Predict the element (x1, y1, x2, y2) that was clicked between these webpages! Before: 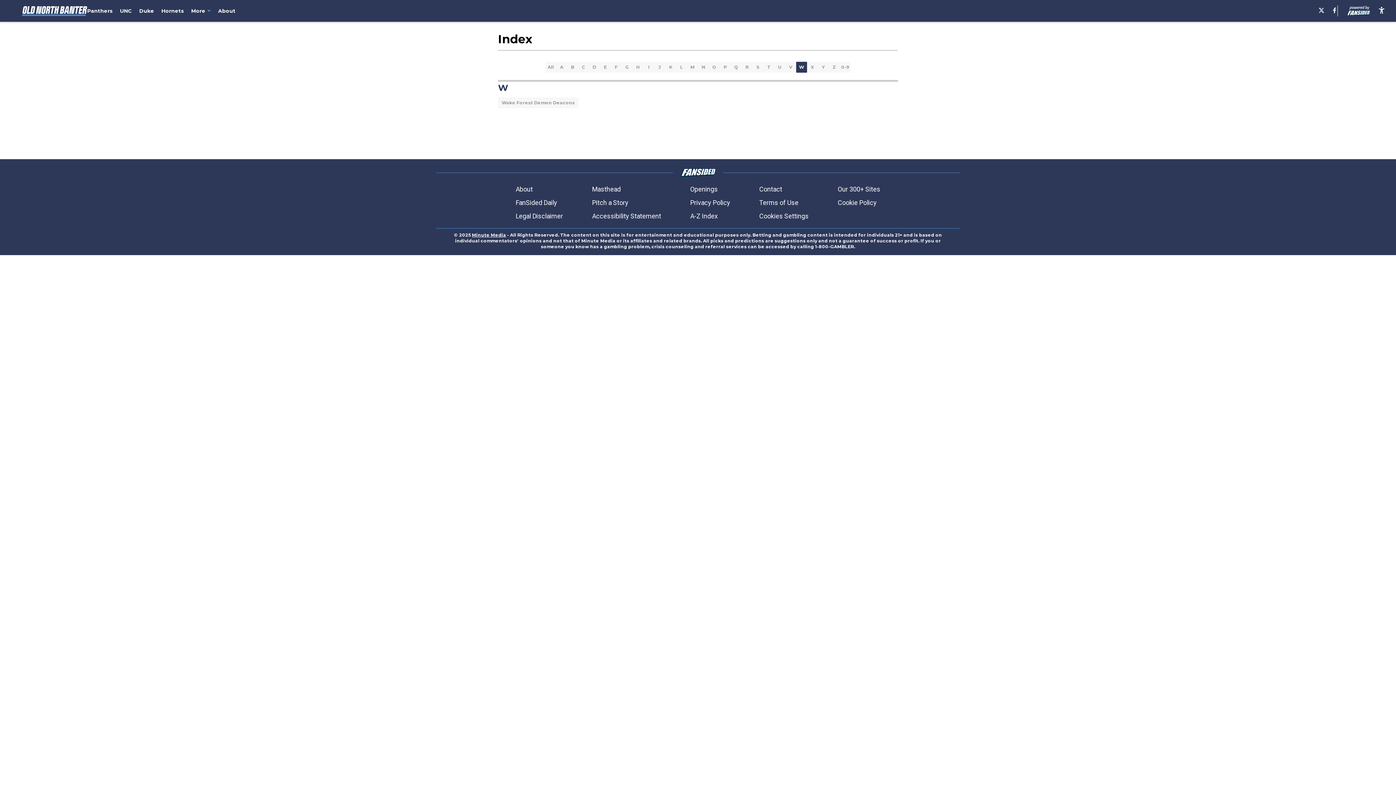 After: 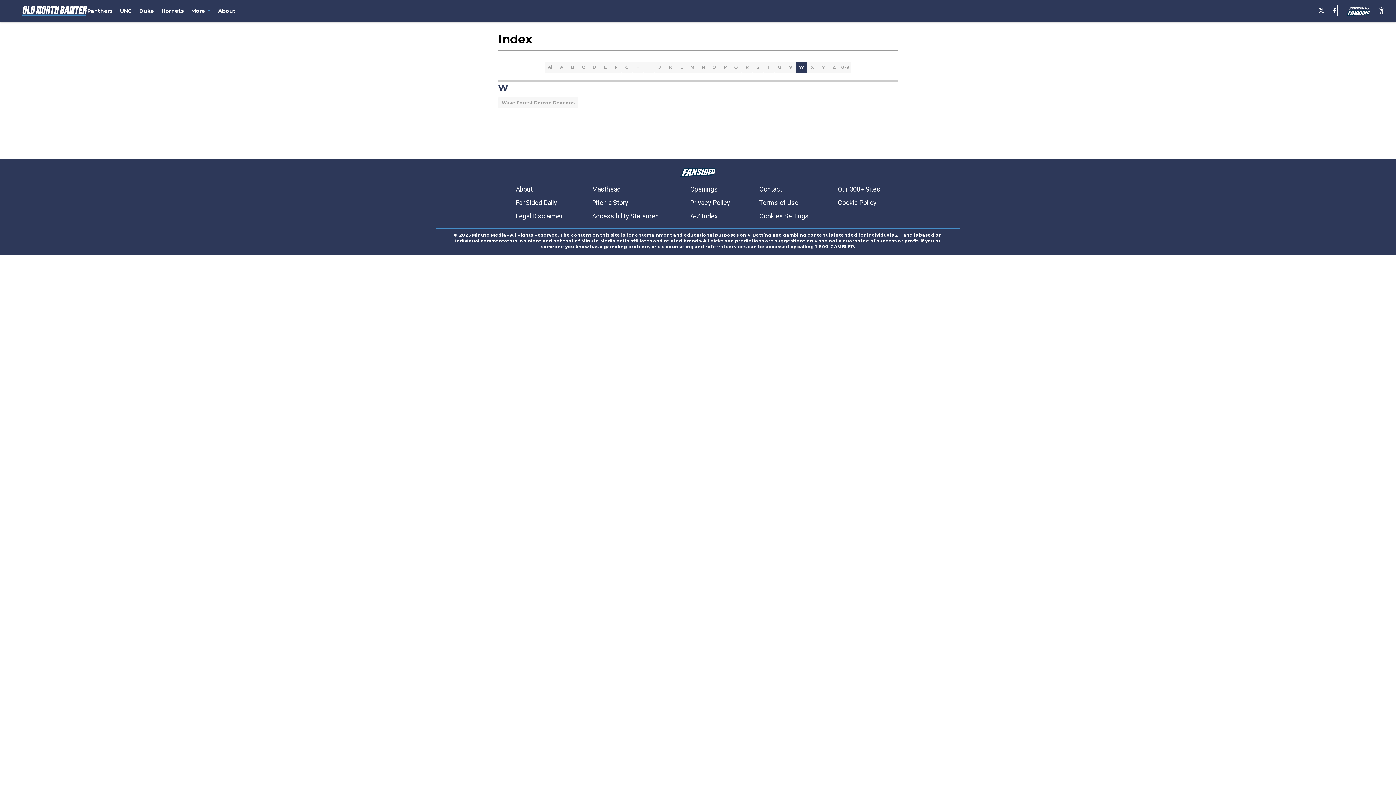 Action: bbox: (472, 232, 506, 238) label: Minute Media